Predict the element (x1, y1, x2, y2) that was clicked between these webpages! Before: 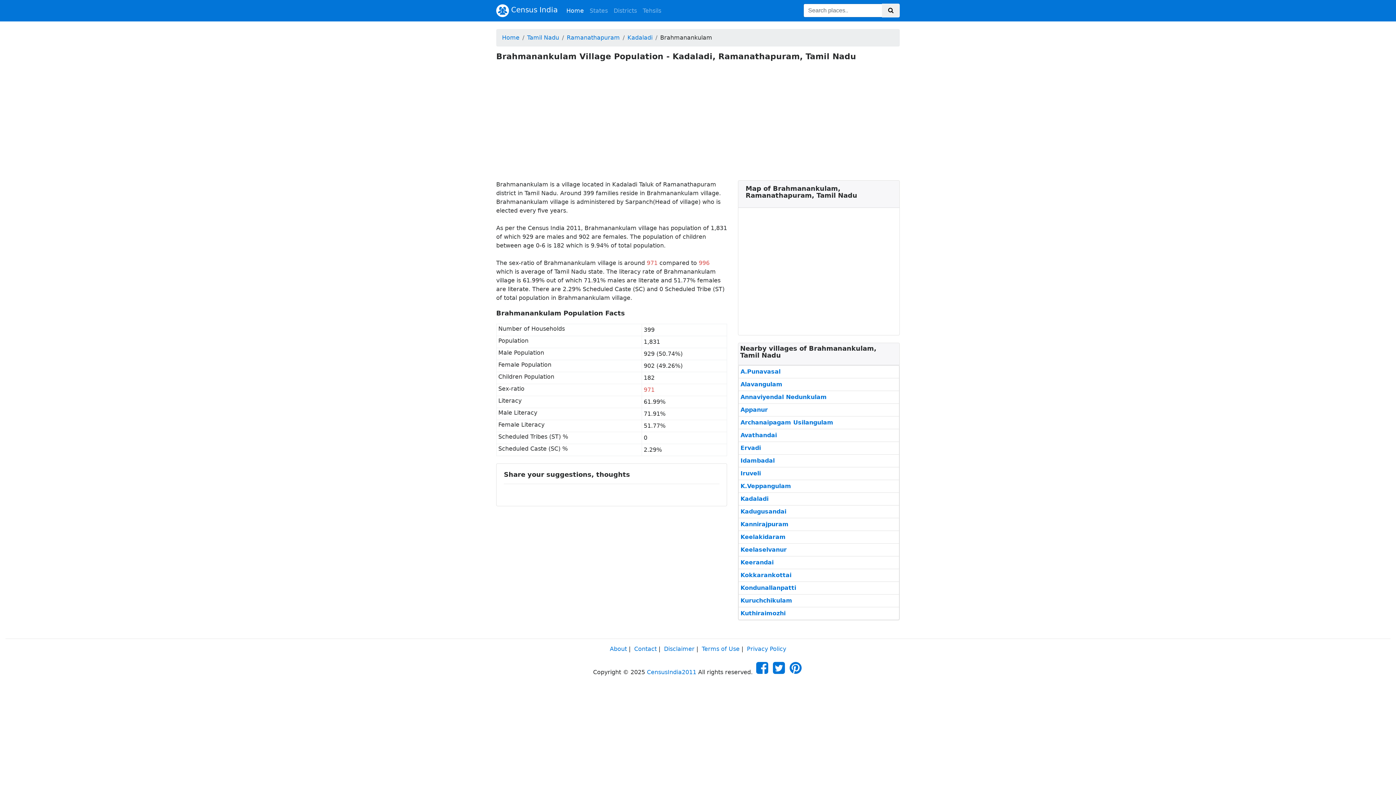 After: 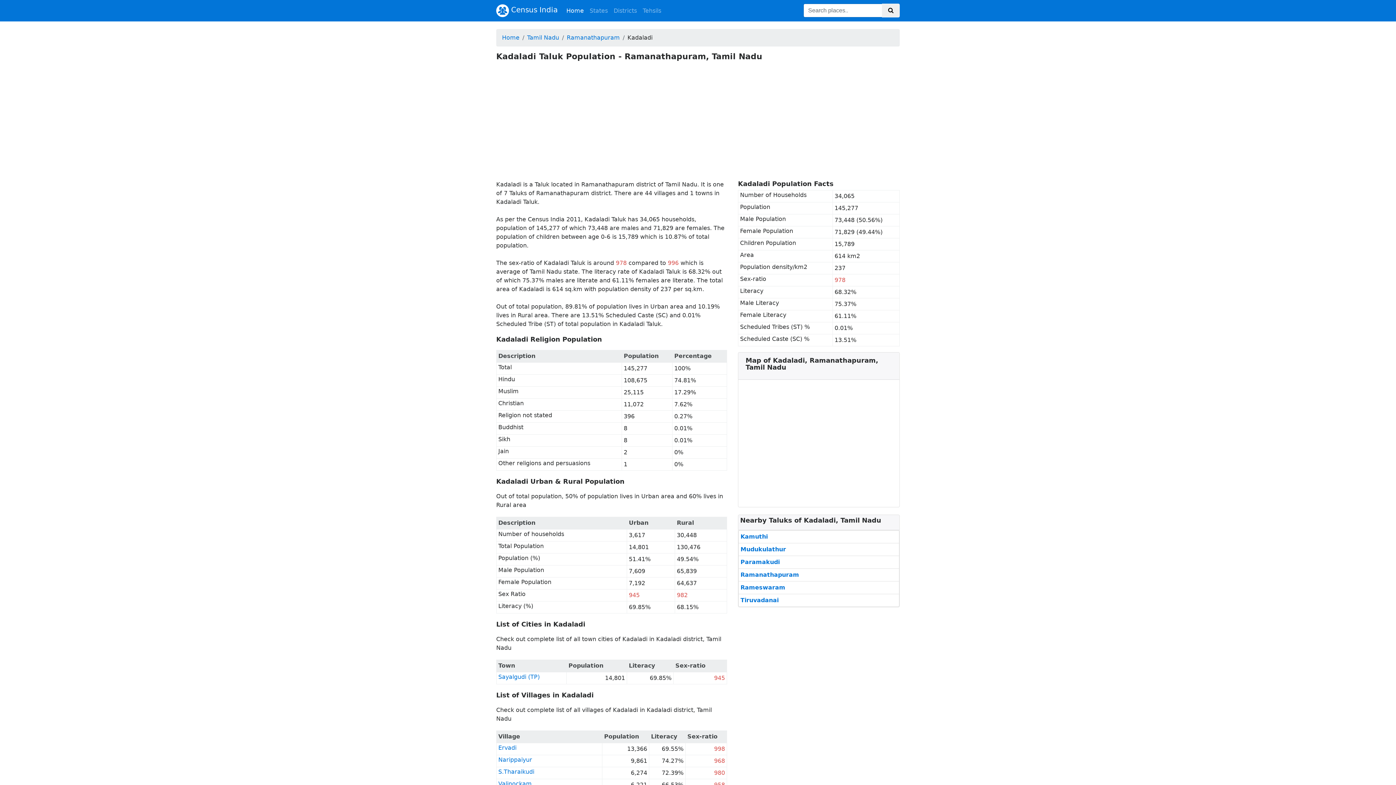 Action: label: Kadaladi bbox: (627, 34, 652, 41)